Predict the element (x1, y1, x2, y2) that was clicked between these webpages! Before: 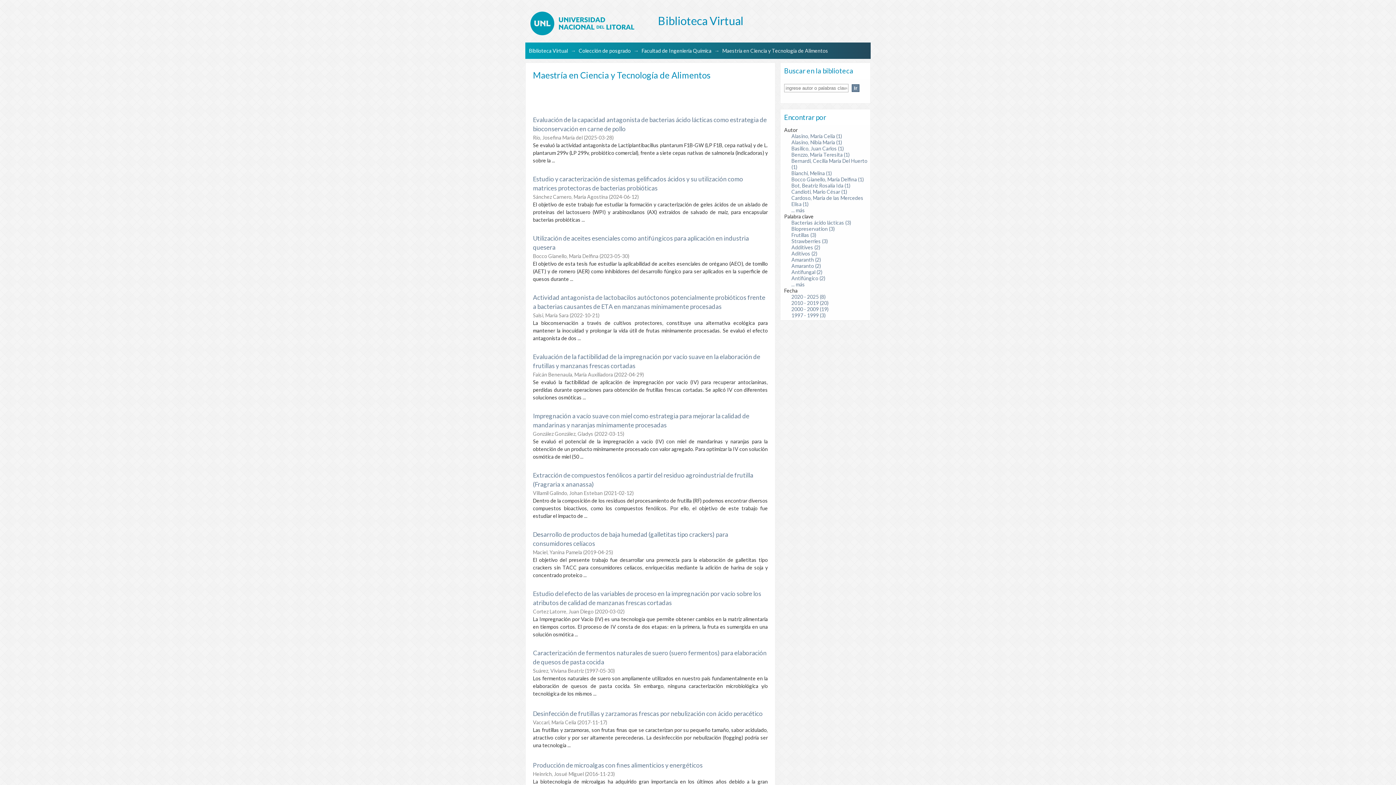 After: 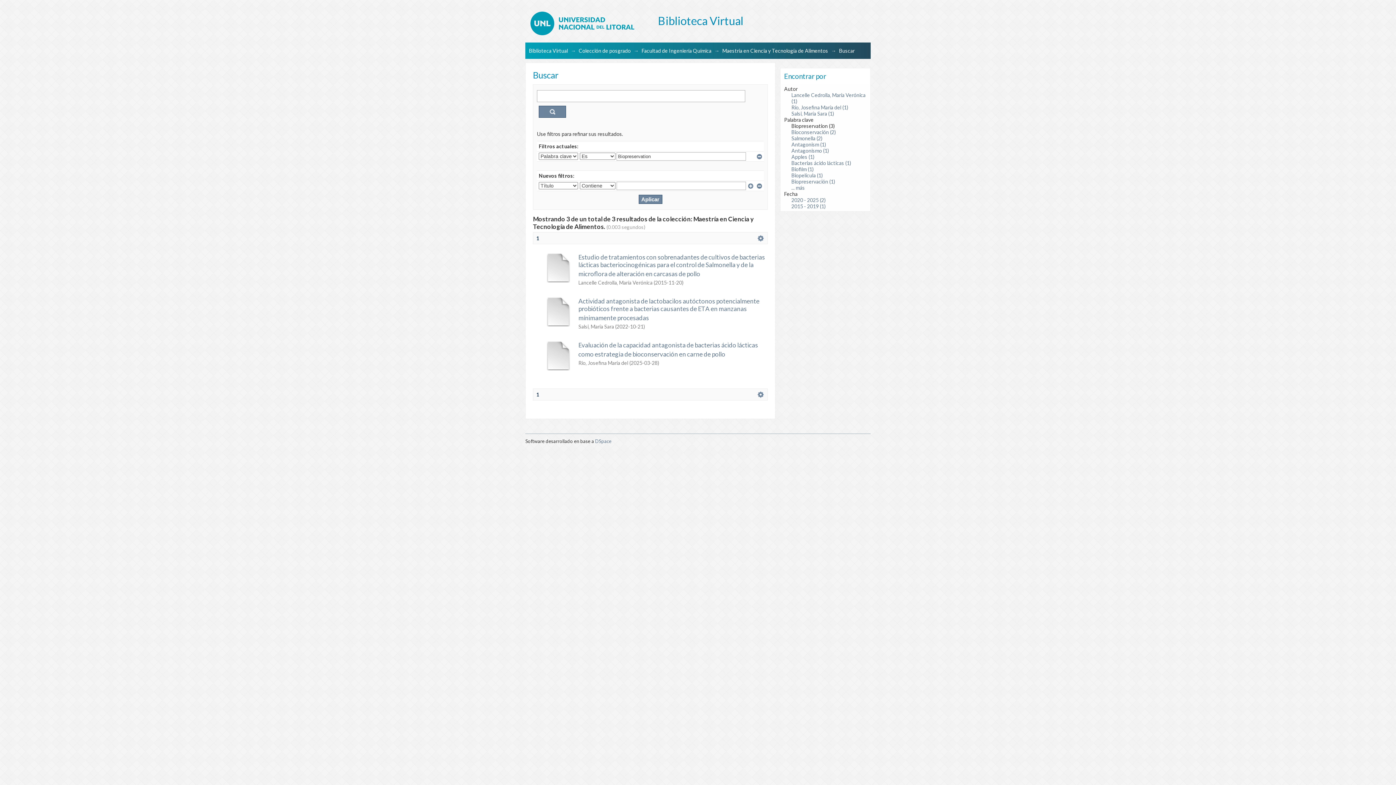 Action: bbox: (791, 225, 834, 232) label: Biopreservation (3)